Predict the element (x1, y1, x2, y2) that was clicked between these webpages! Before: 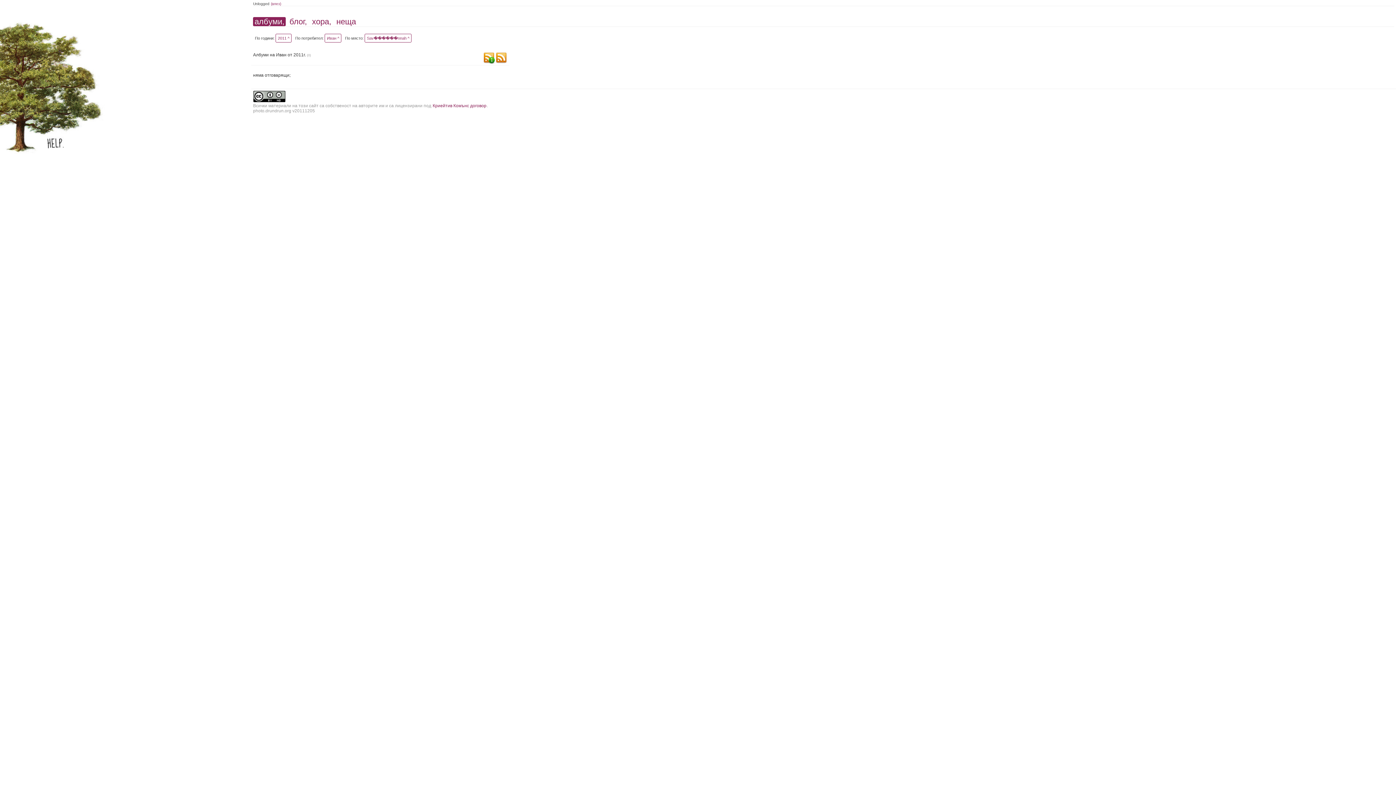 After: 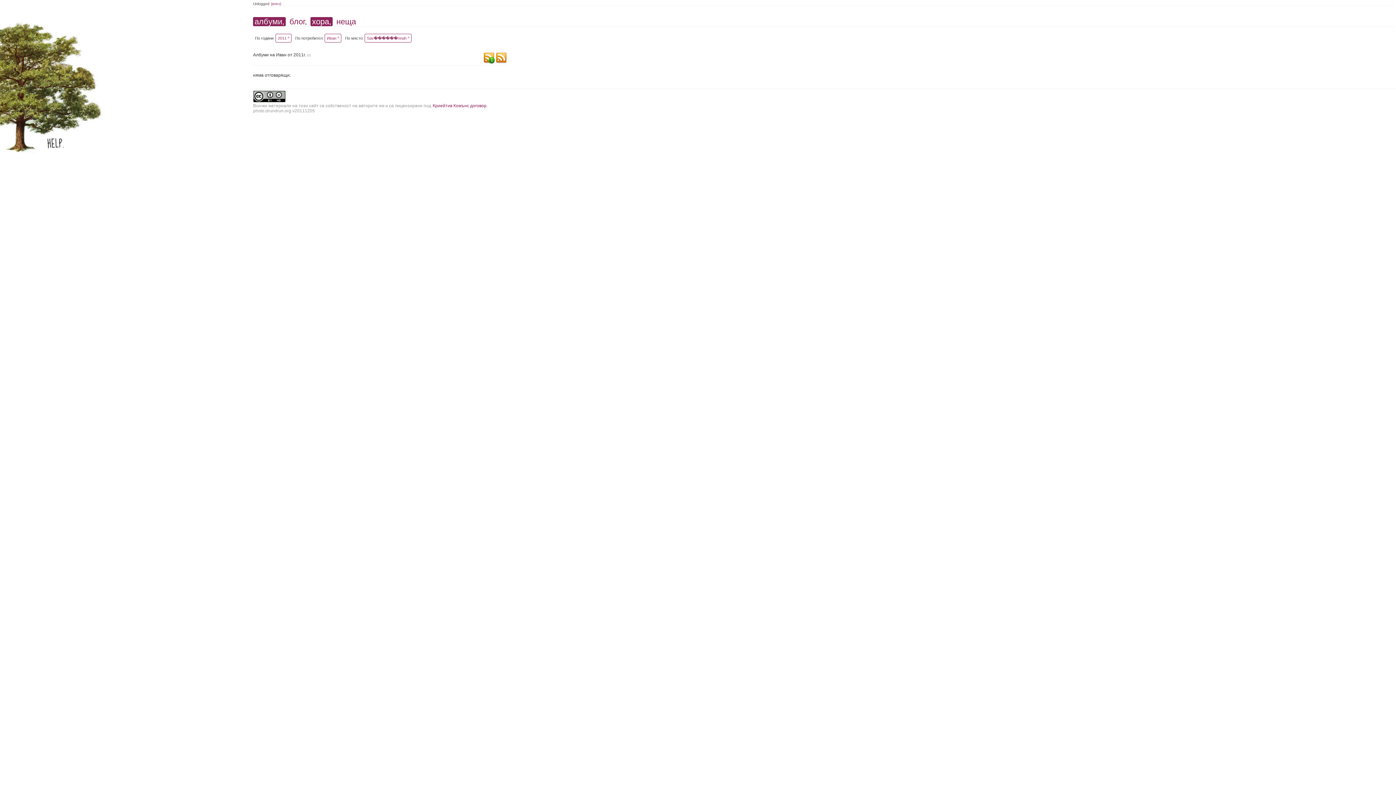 Action: bbox: (310, 17, 332, 26) label: хора,